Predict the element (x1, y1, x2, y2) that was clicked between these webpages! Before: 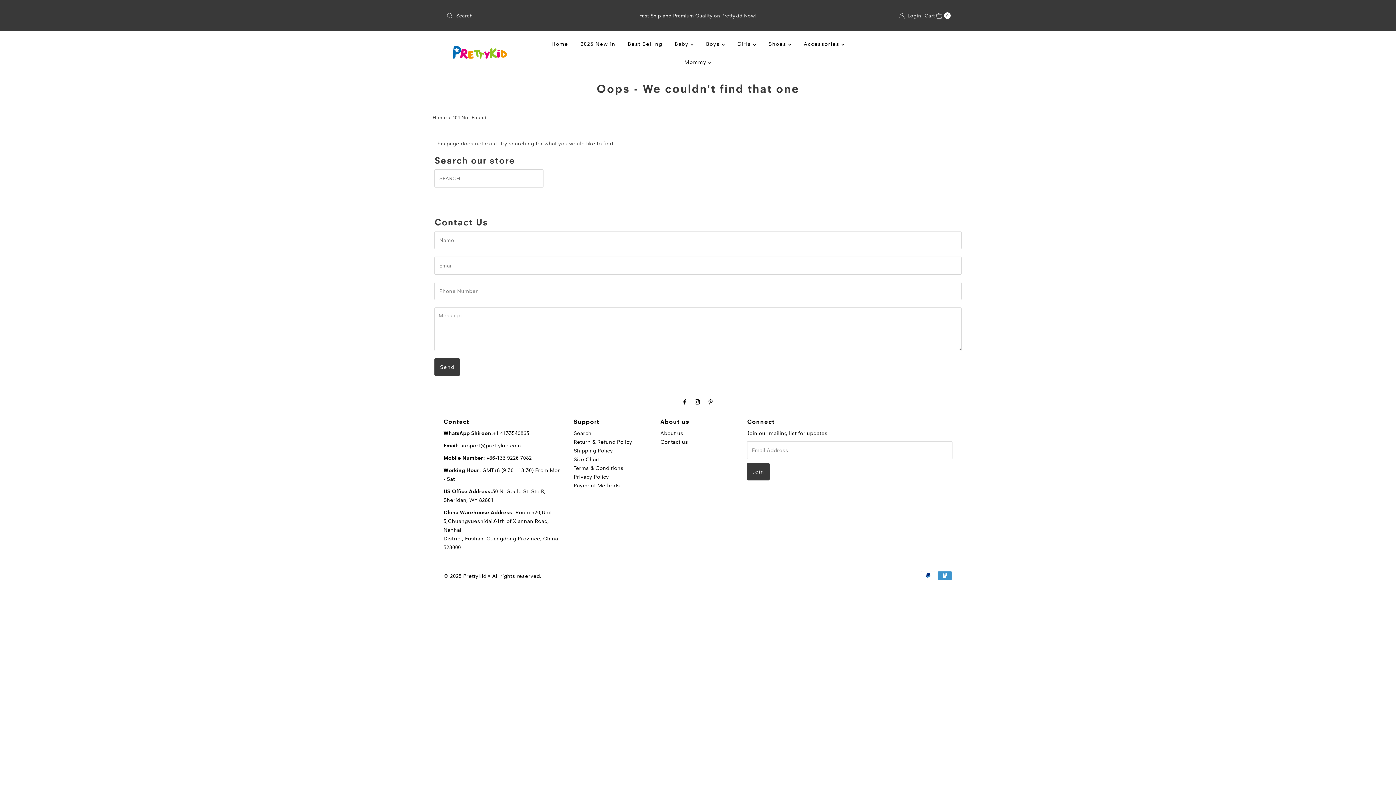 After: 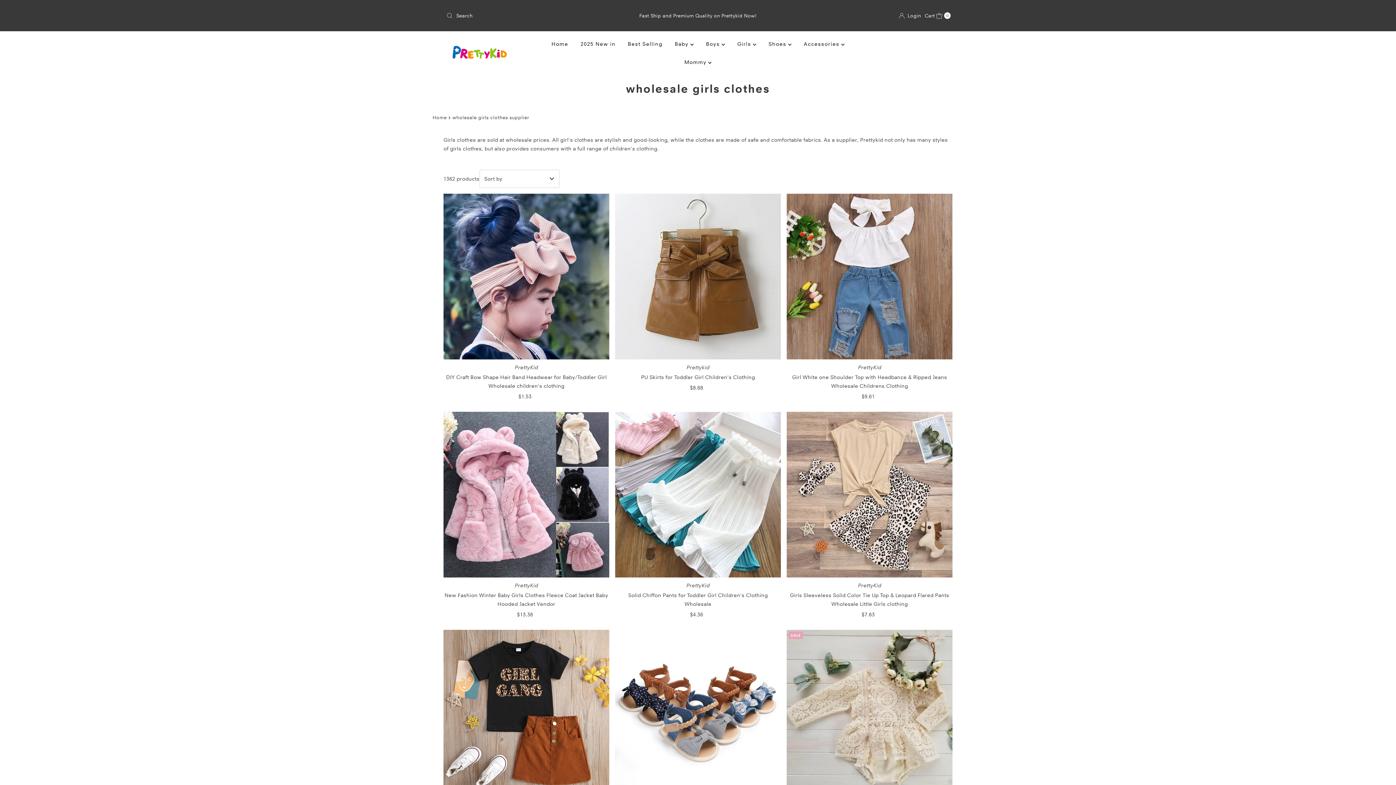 Action: bbox: (731, 35, 761, 53) label: Girls 